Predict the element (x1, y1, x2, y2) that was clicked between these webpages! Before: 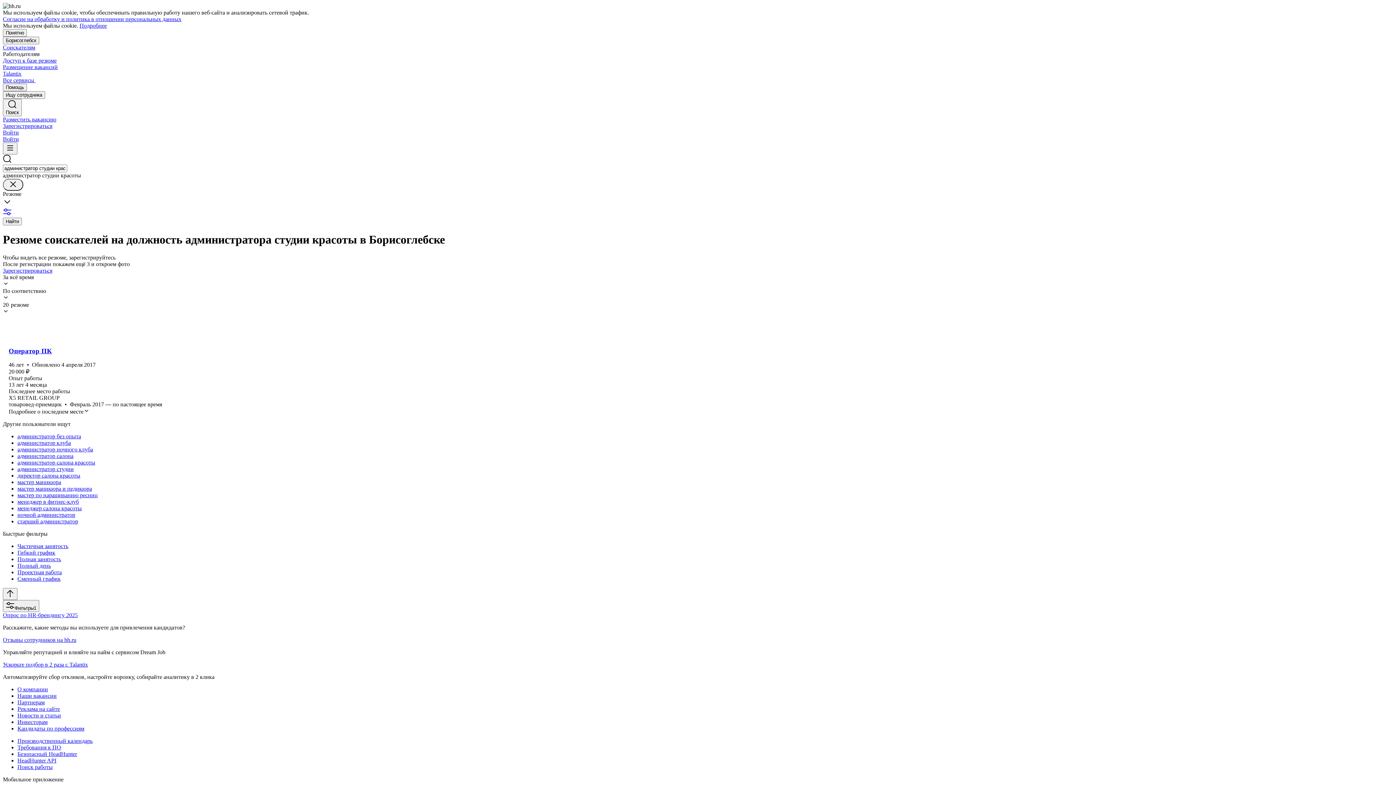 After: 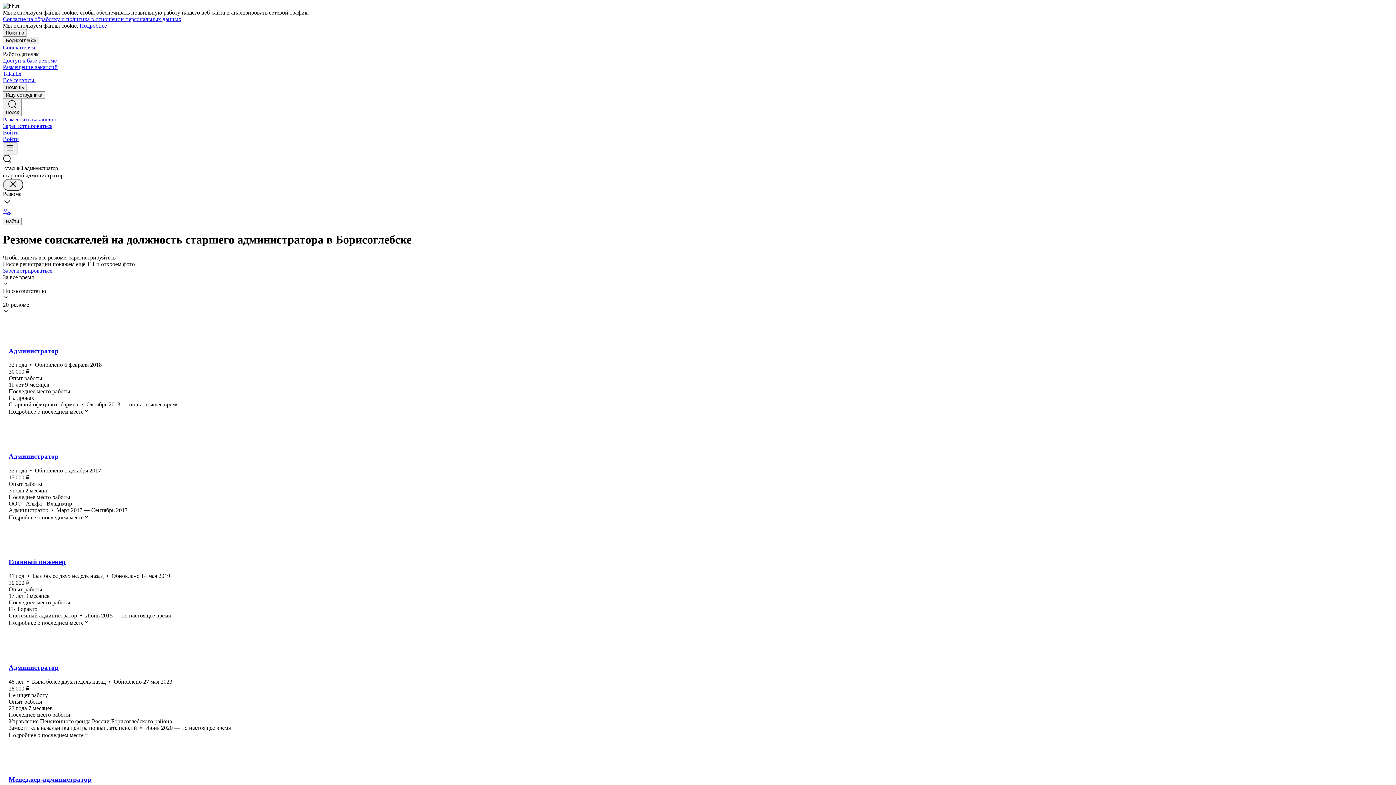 Action: bbox: (17, 518, 1393, 525) label: старший администратор